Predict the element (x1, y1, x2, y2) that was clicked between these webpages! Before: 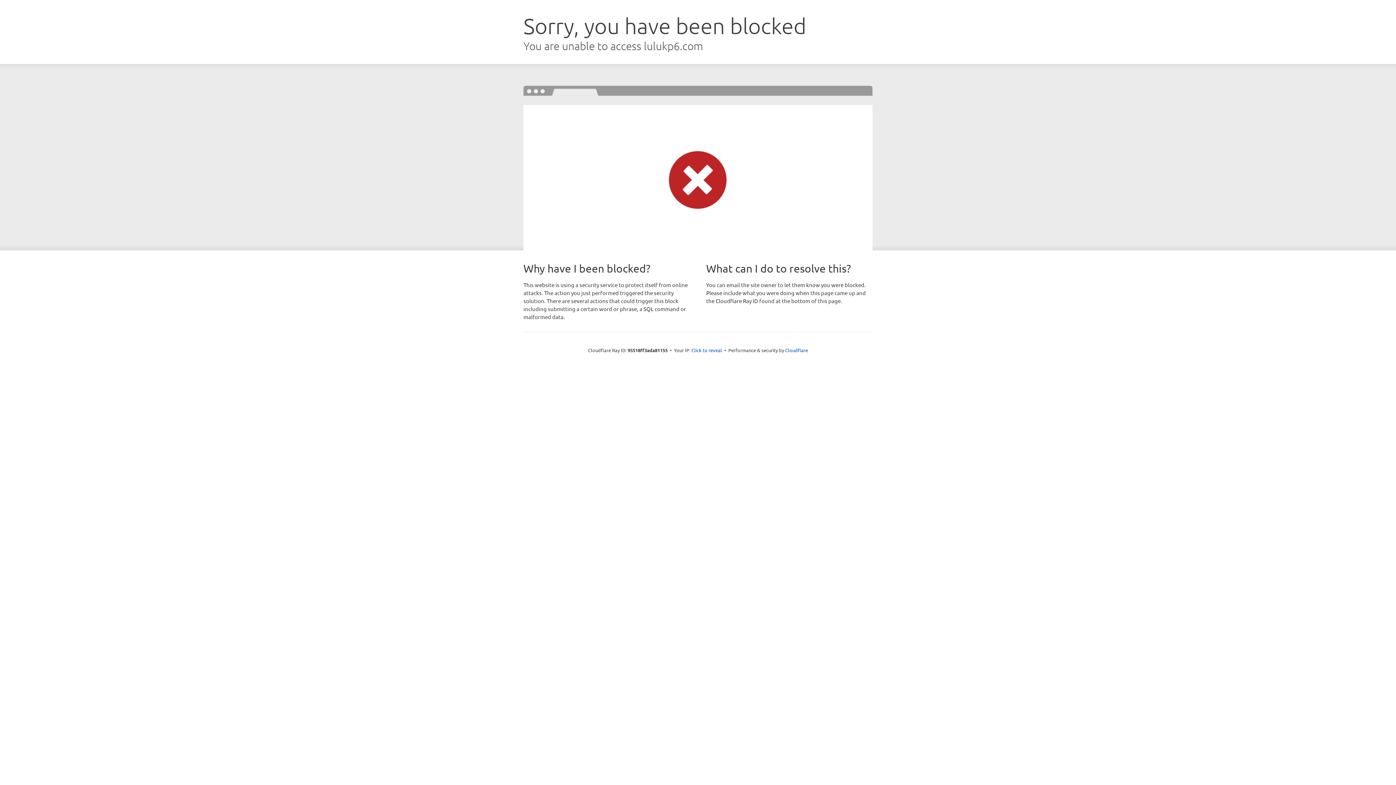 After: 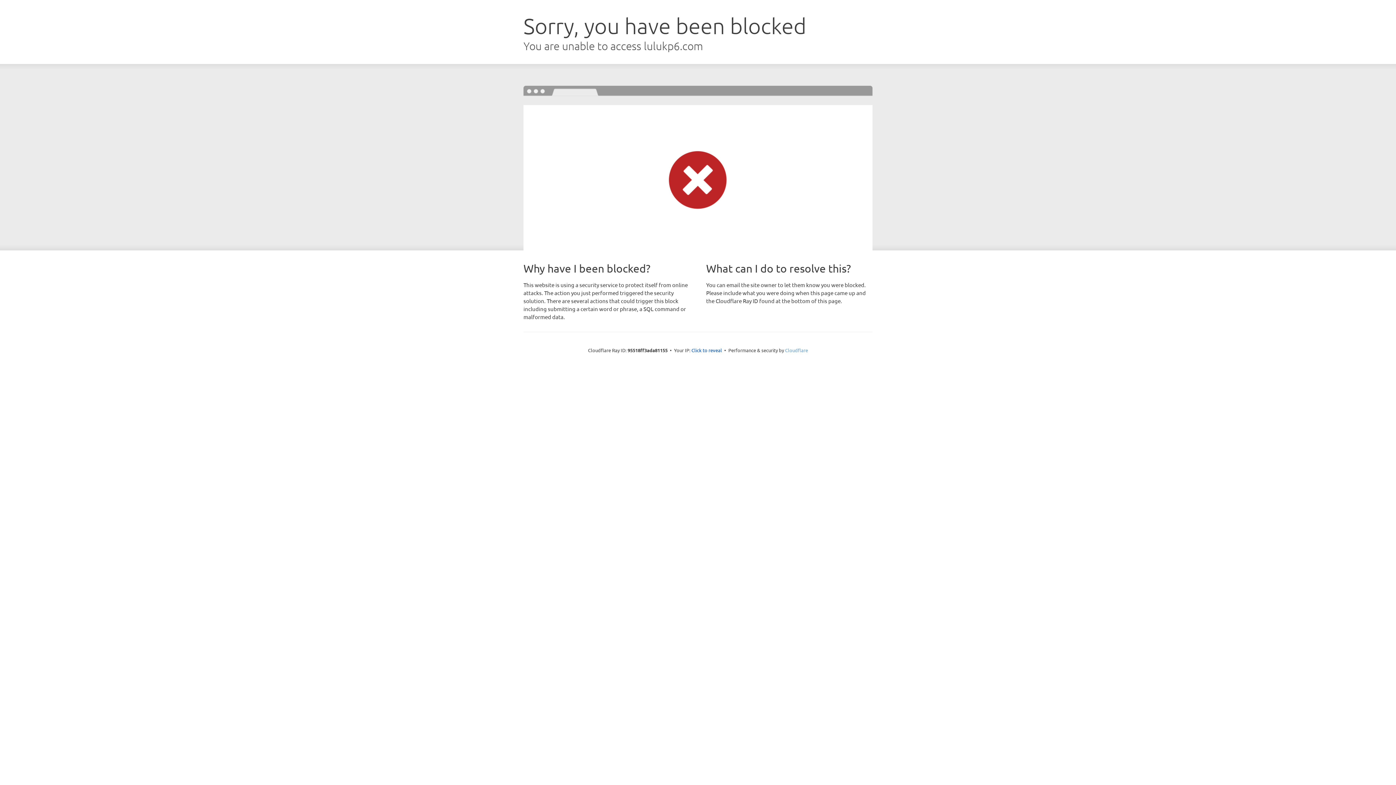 Action: bbox: (785, 347, 808, 353) label: Cloudflare